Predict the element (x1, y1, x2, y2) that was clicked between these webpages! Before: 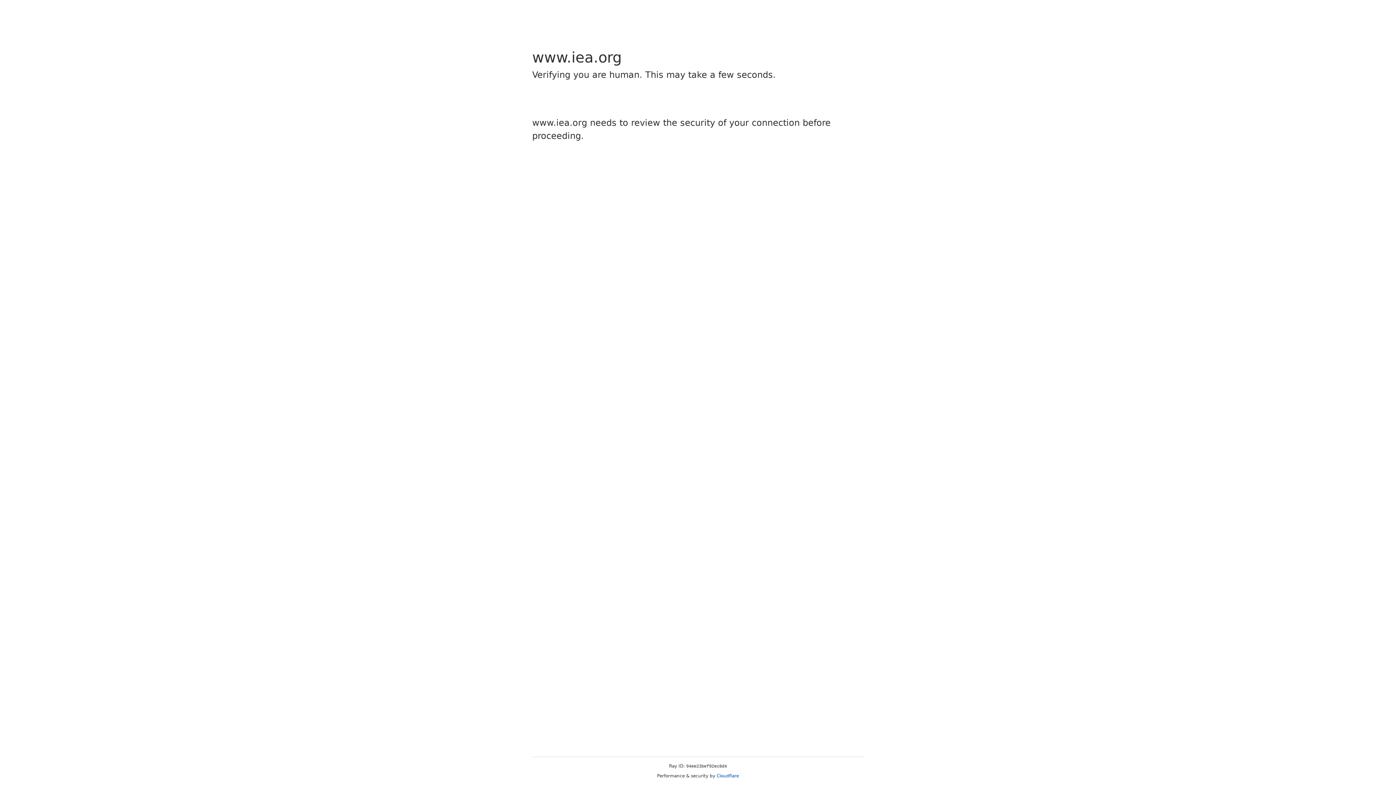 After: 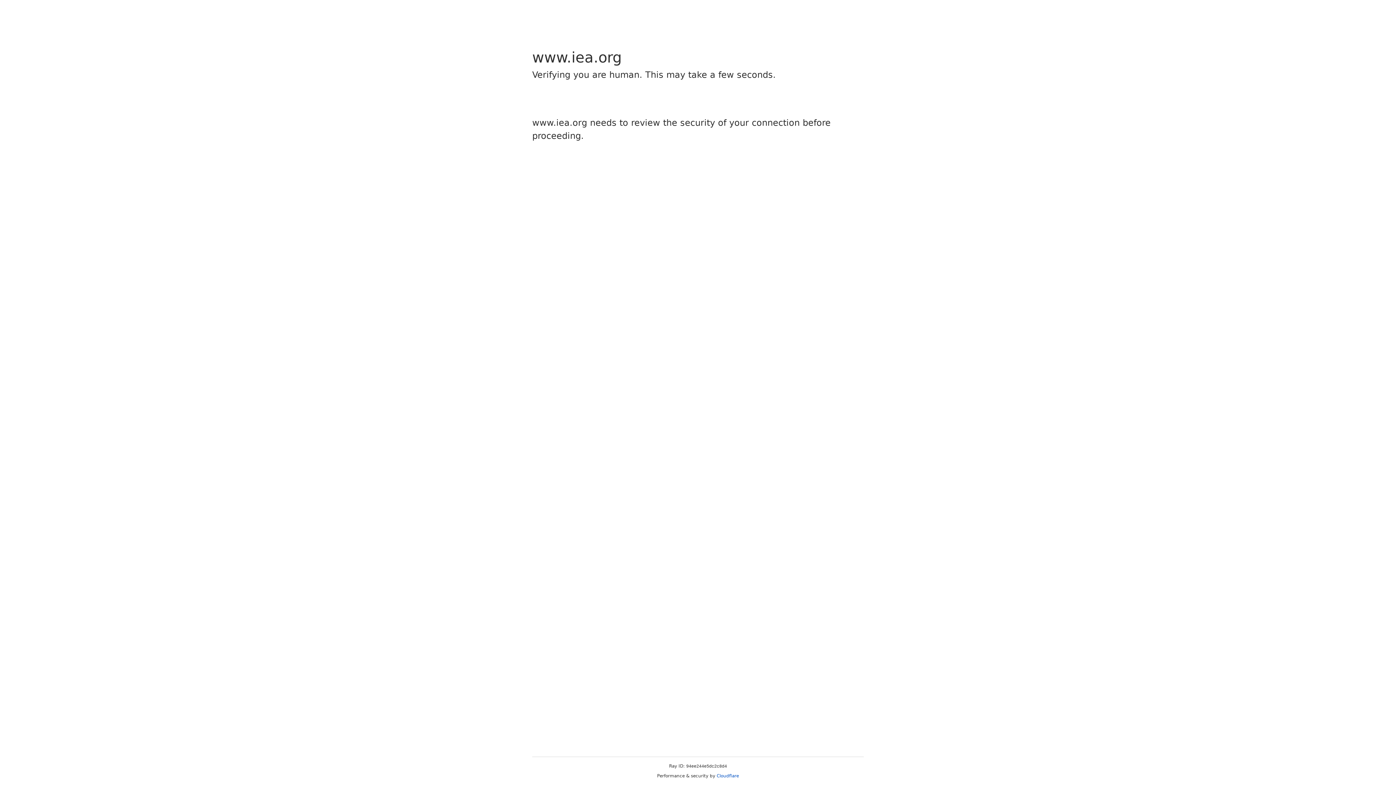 Action: label: Cloudflare bbox: (716, 773, 739, 778)